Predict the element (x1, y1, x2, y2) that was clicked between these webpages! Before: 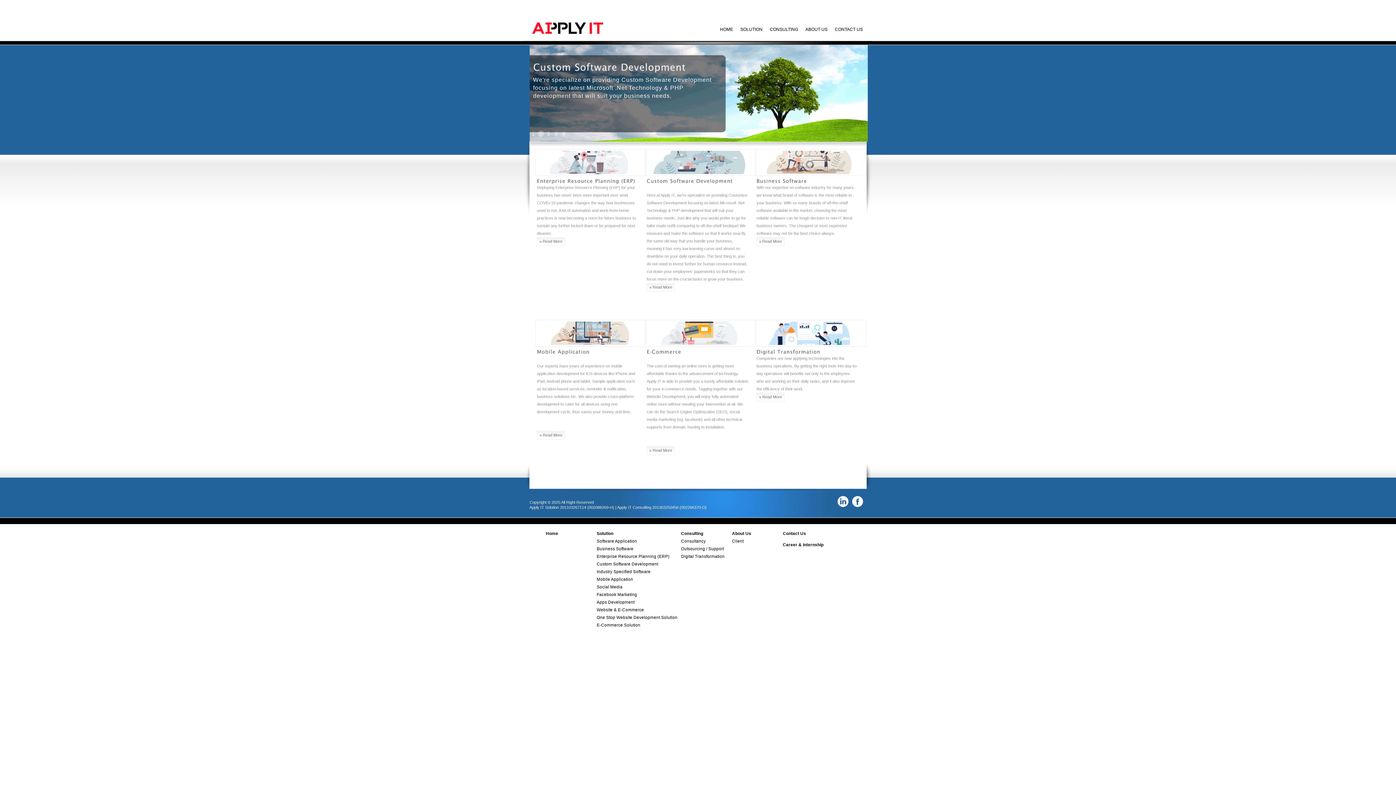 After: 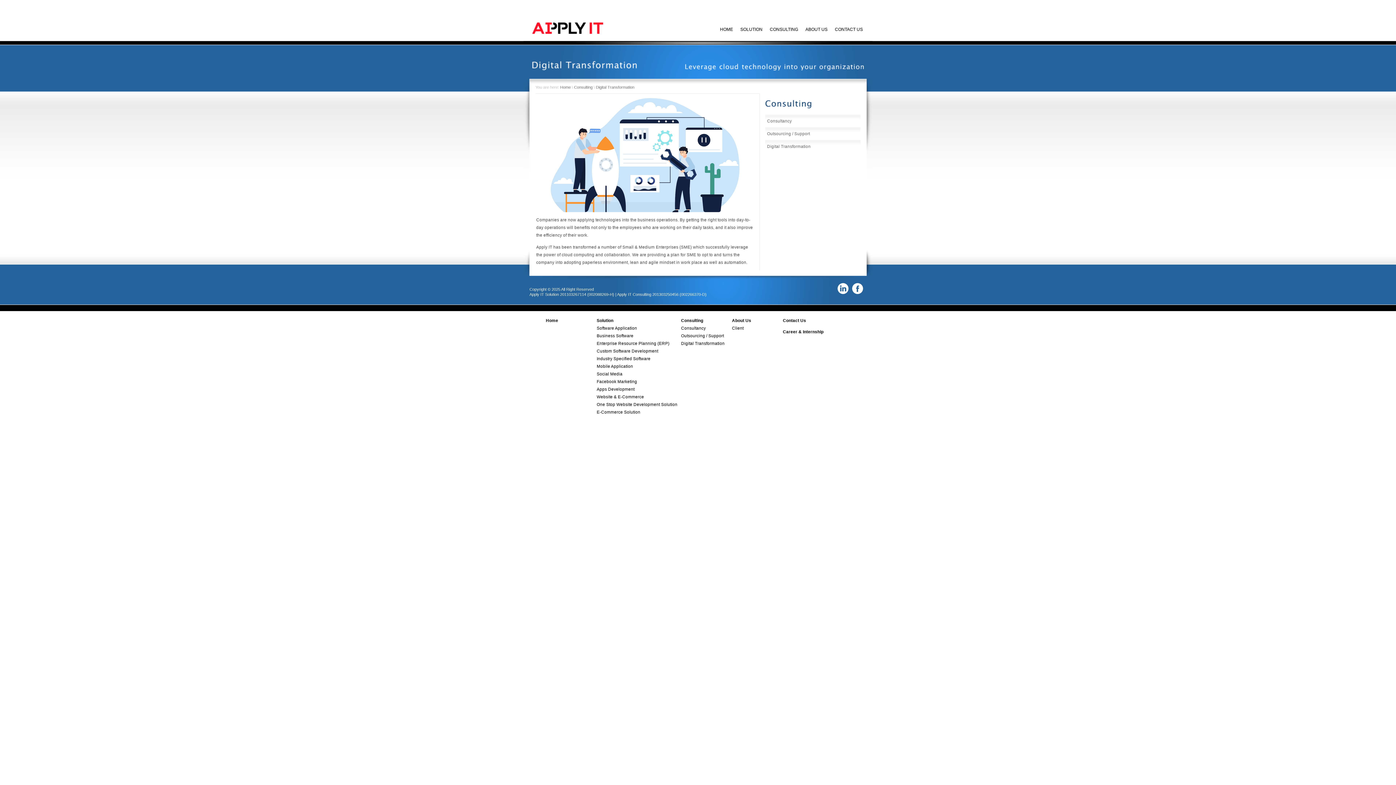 Action: bbox: (681, 554, 724, 558) label: Digital Transformation